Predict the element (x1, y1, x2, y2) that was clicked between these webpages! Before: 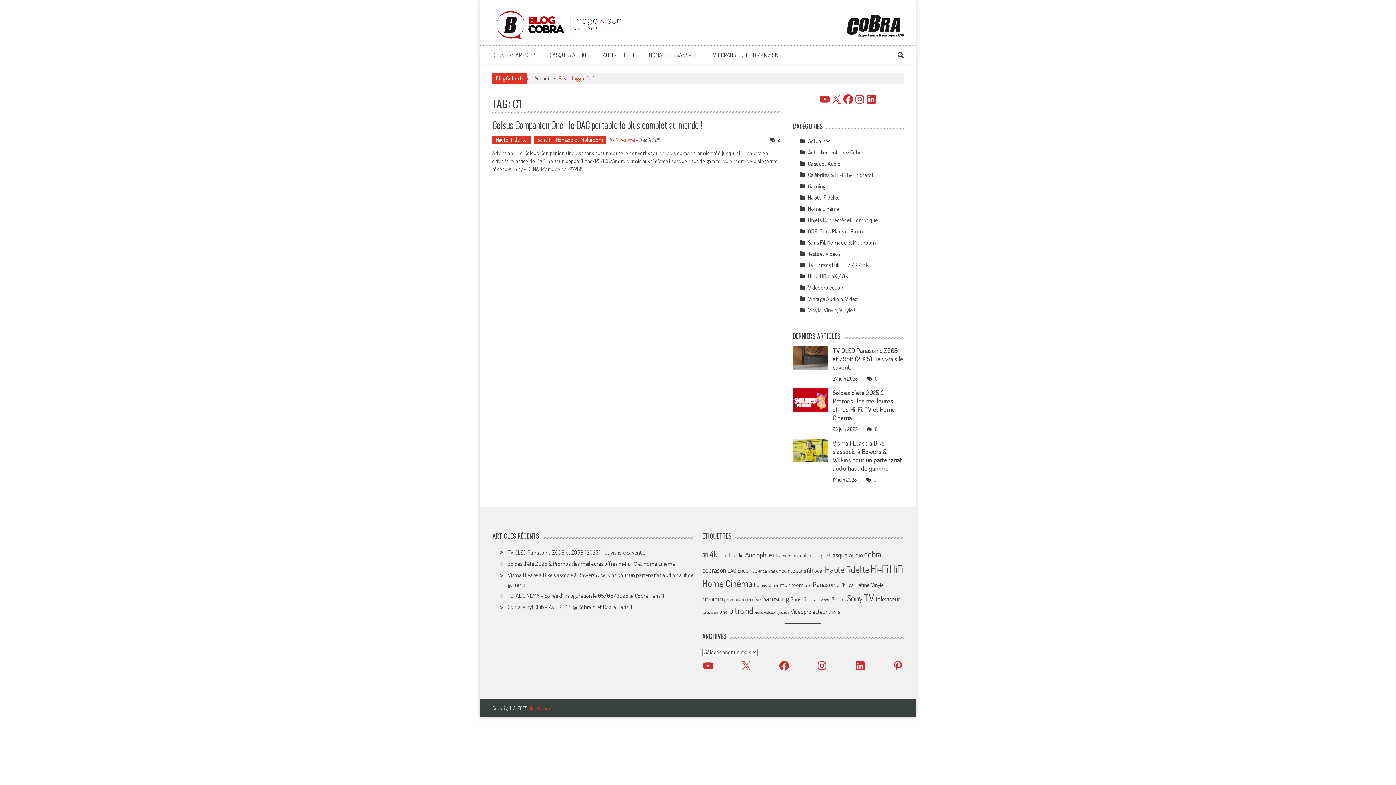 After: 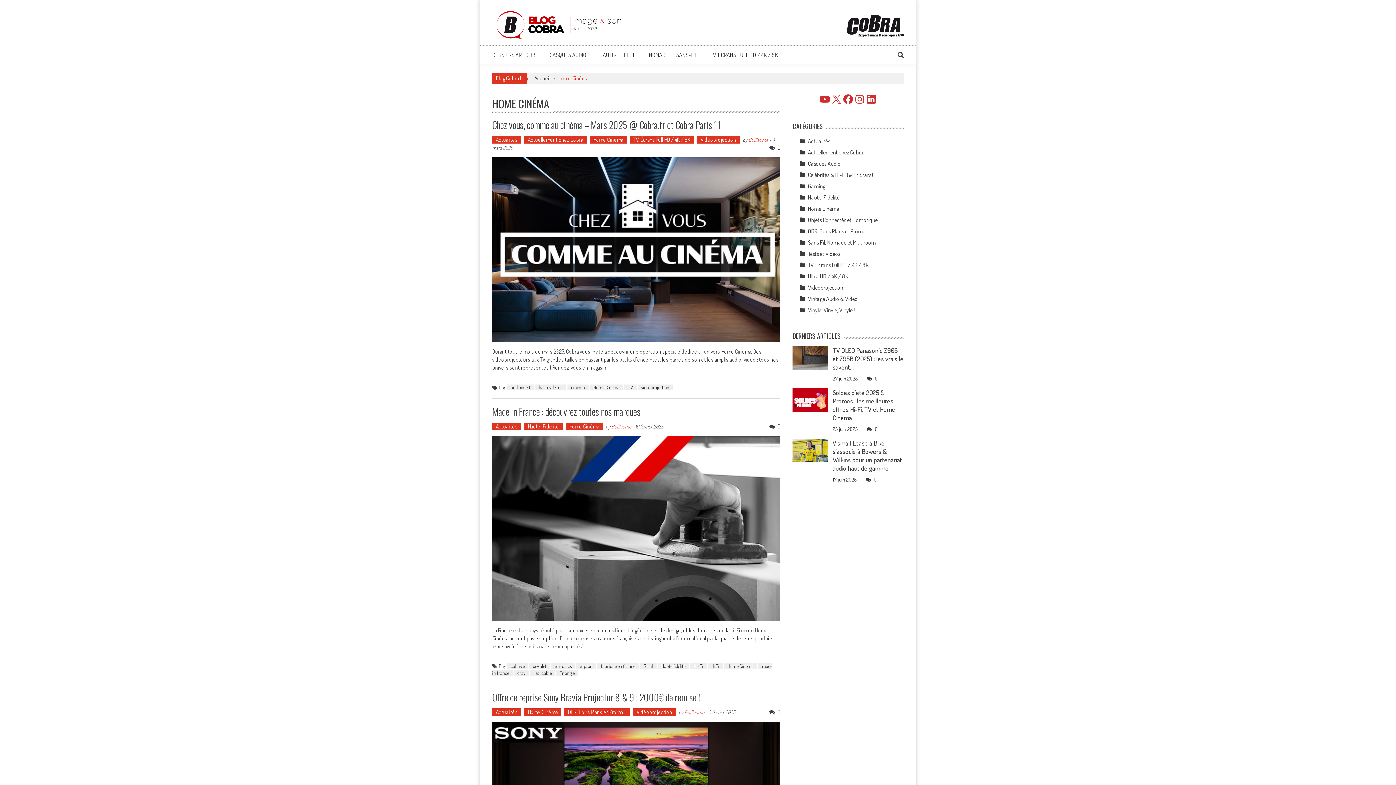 Action: bbox: (808, 205, 839, 212) label: Home Cinéma